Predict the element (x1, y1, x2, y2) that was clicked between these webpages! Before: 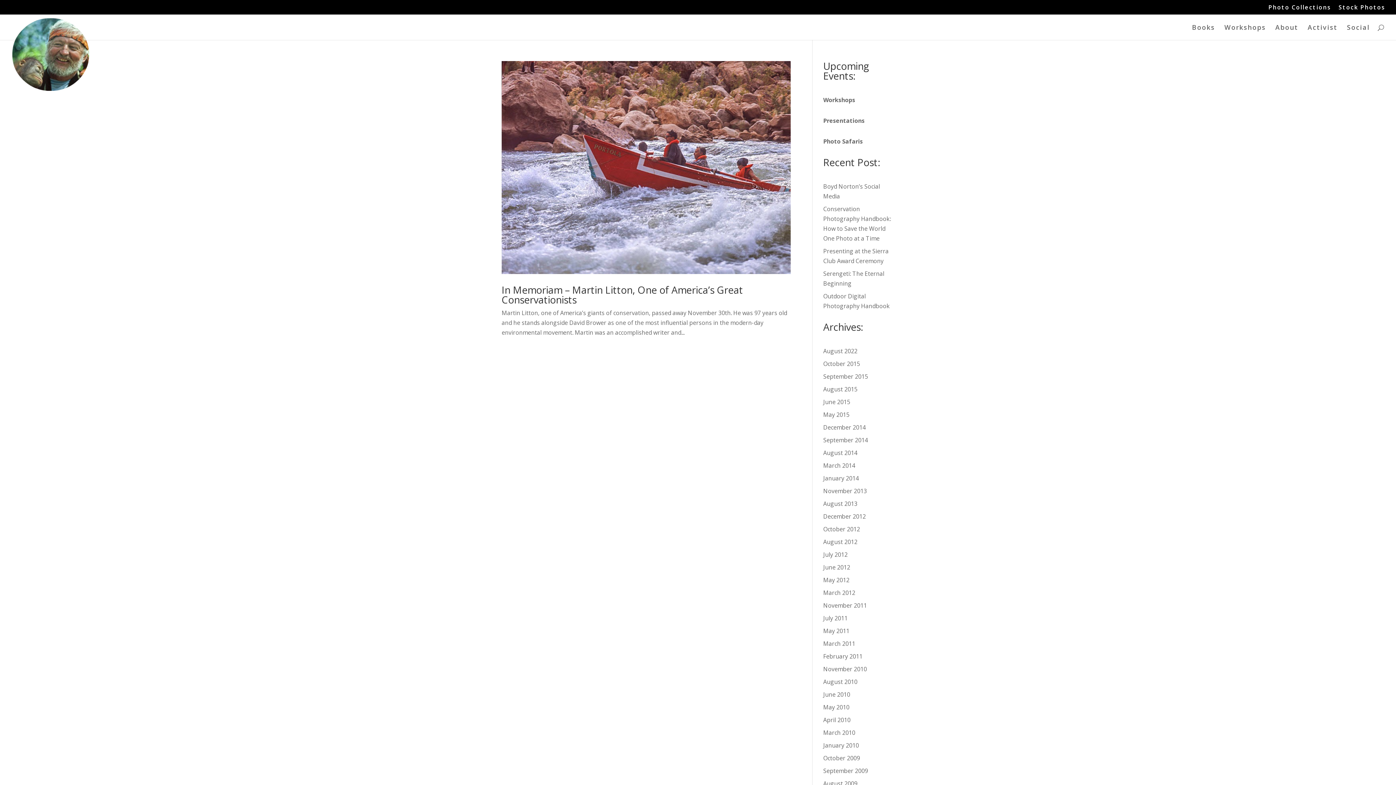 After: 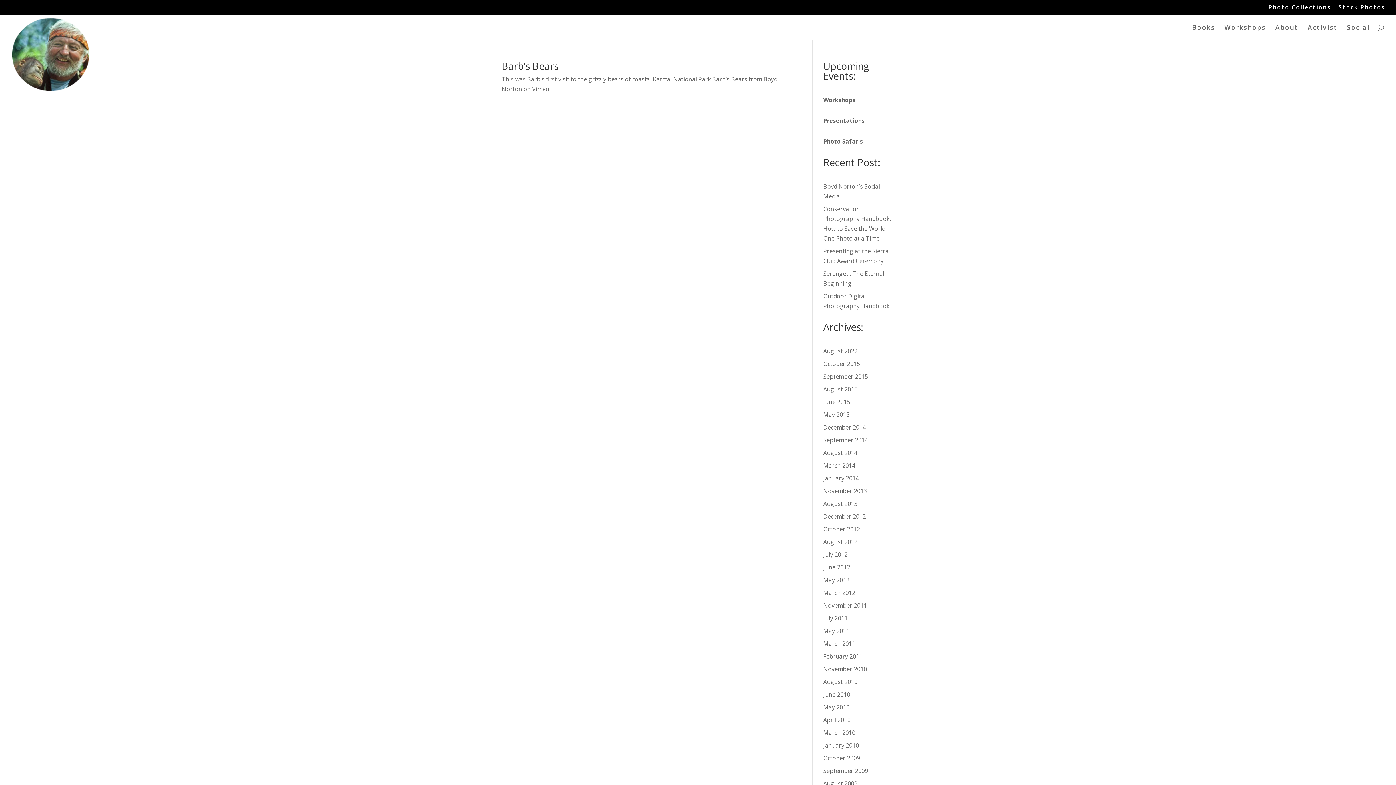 Action: bbox: (823, 703, 849, 711) label: May 2010